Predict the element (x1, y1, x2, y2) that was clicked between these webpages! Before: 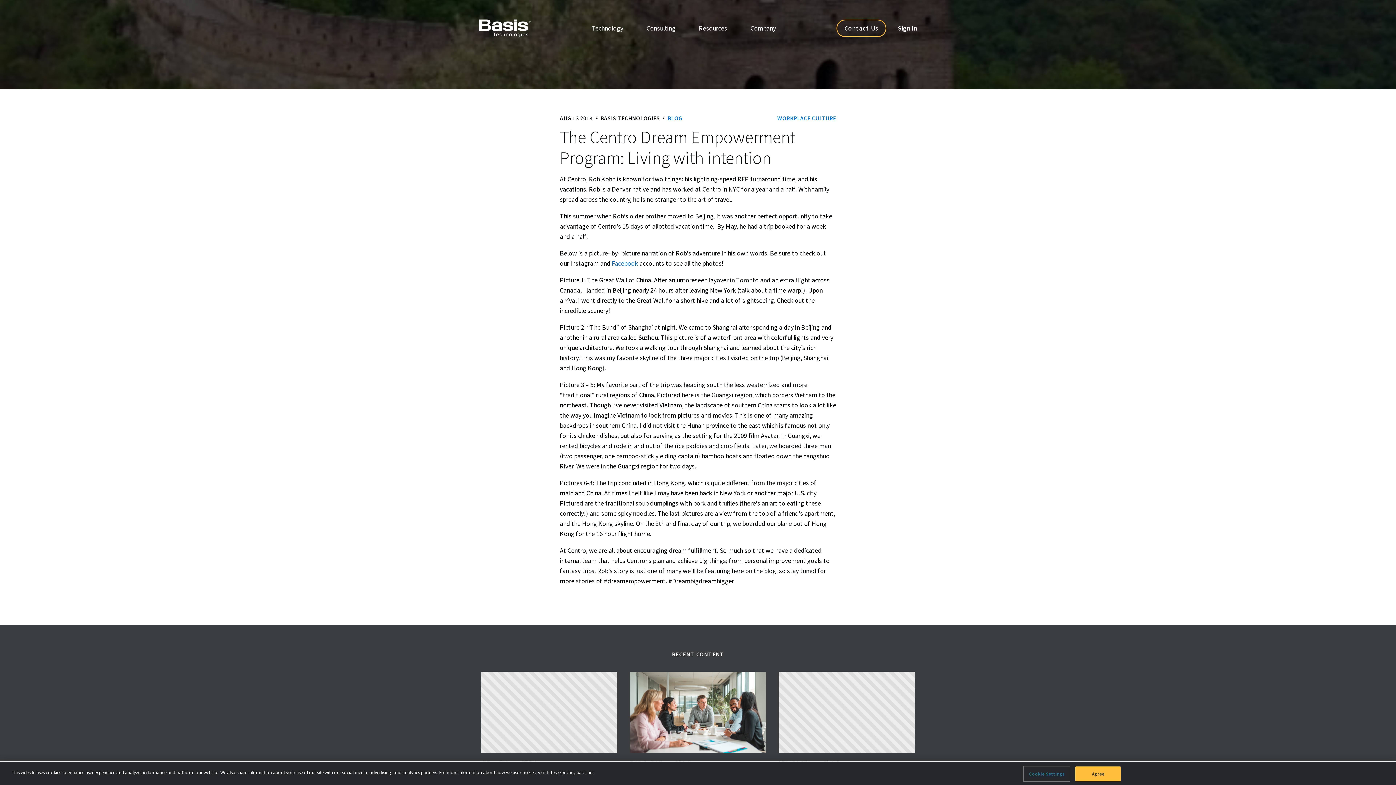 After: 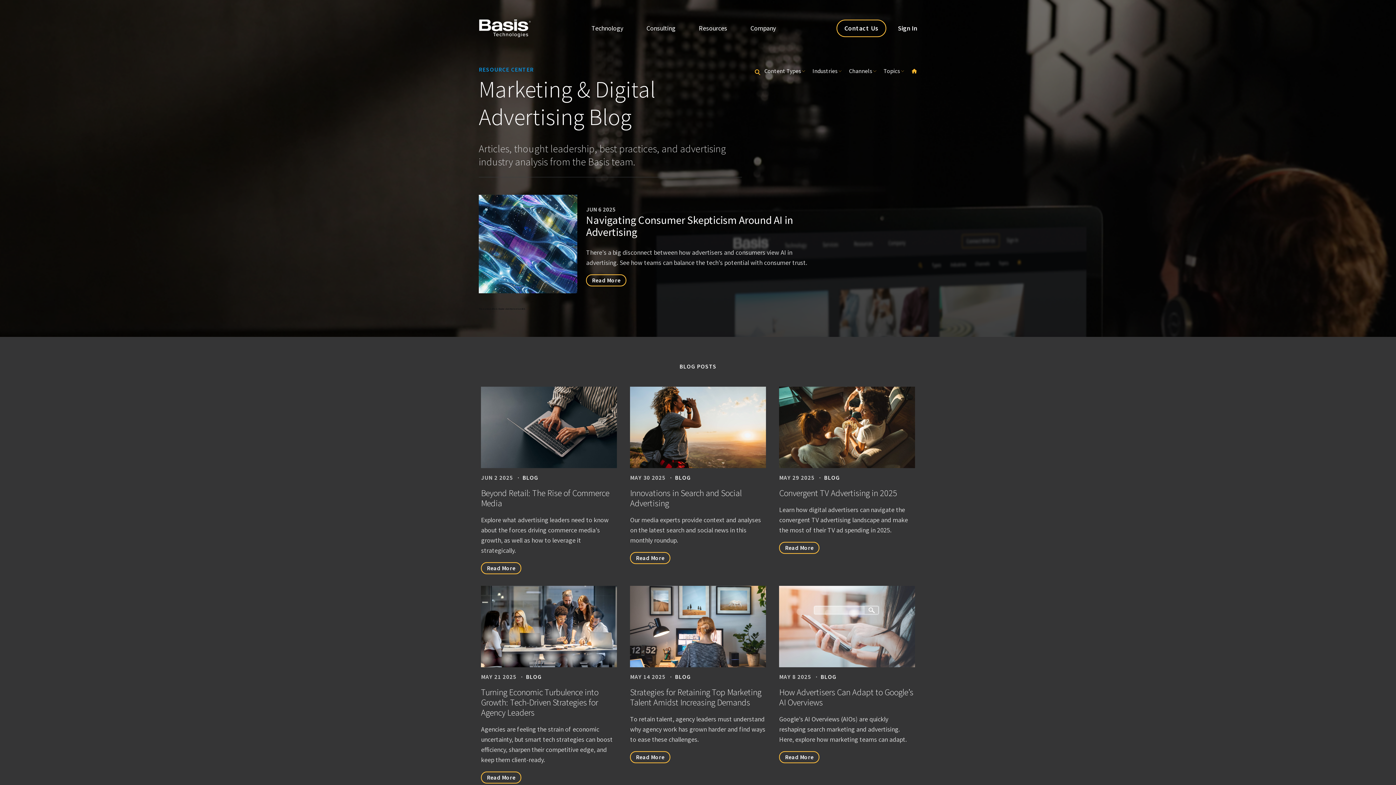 Action: label: BLOG bbox: (521, 759, 537, 766)